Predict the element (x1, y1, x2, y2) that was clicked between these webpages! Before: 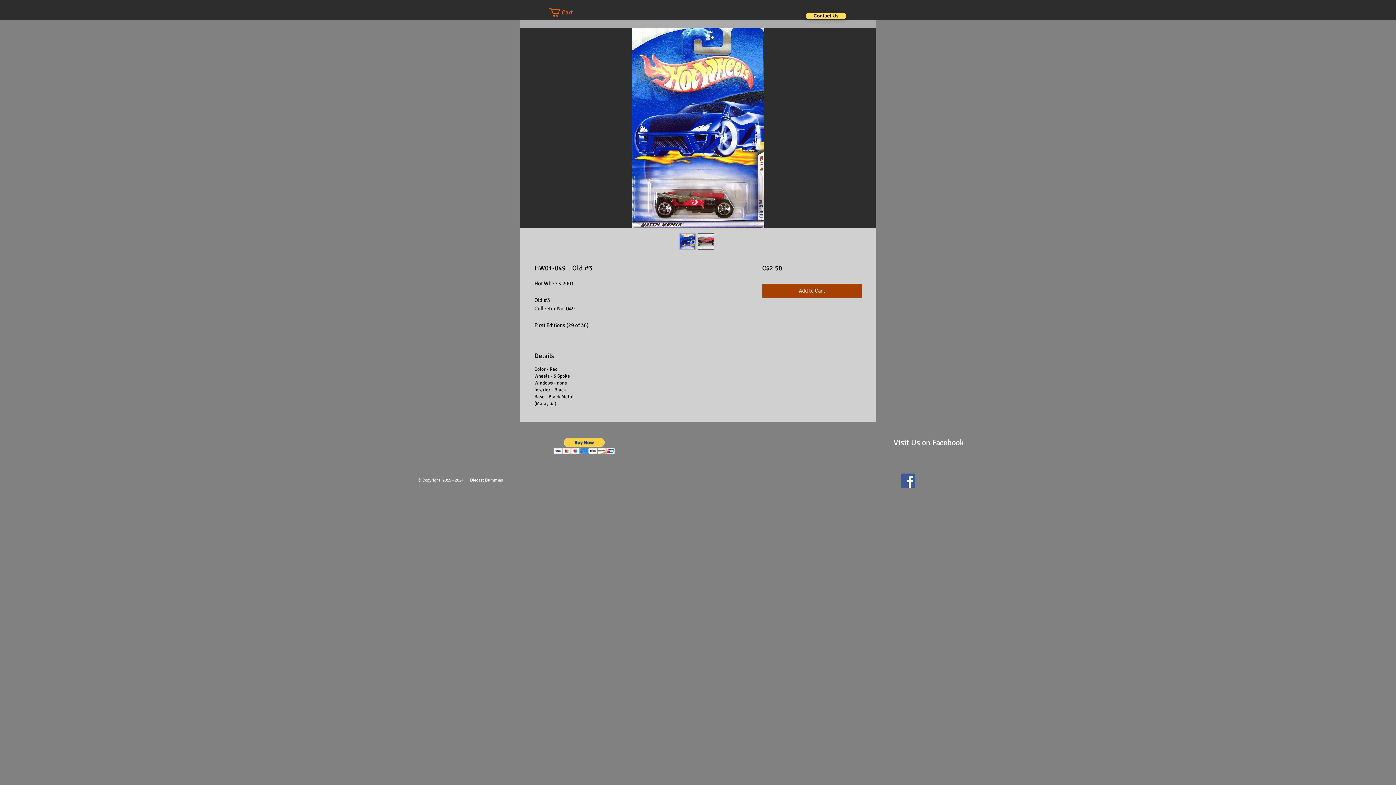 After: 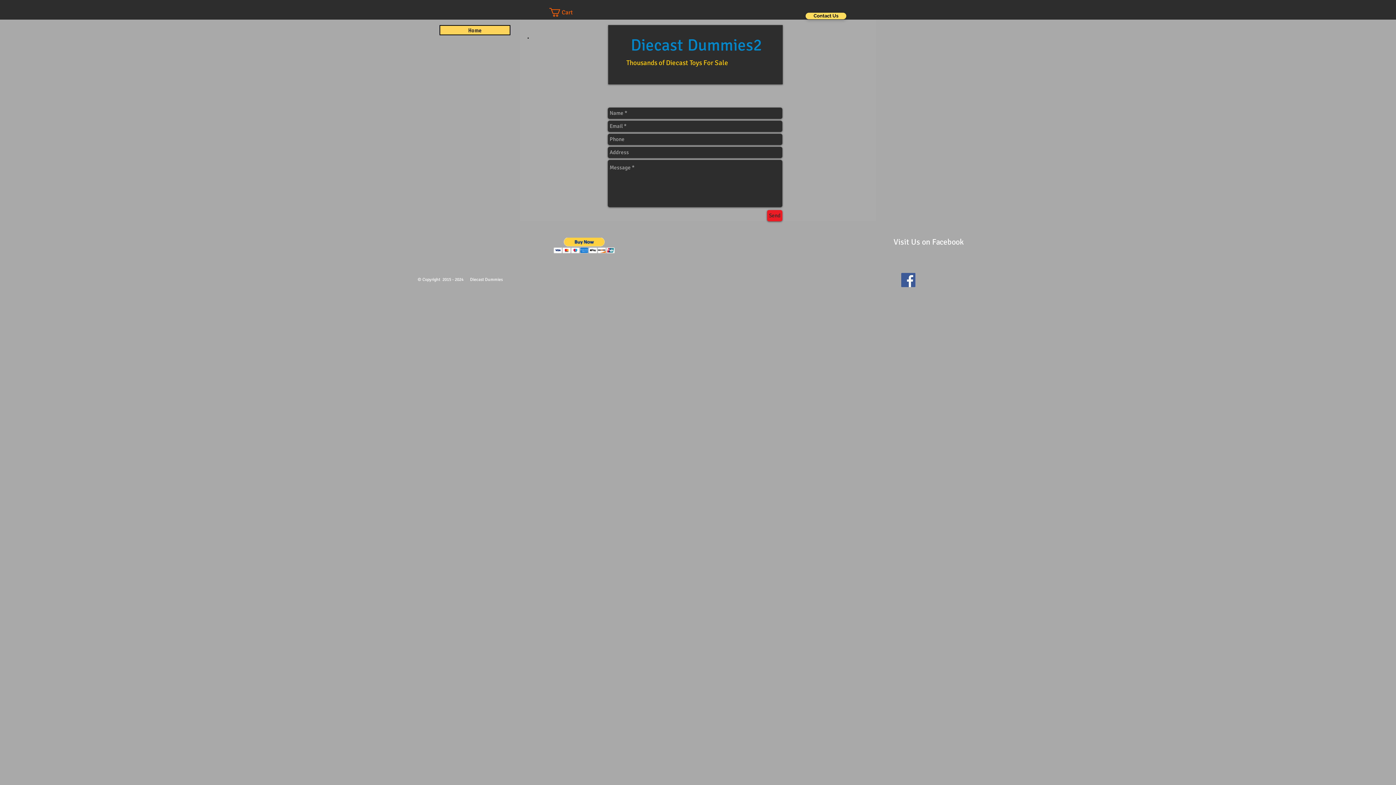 Action: label: Contact Us bbox: (805, 12, 846, 19)